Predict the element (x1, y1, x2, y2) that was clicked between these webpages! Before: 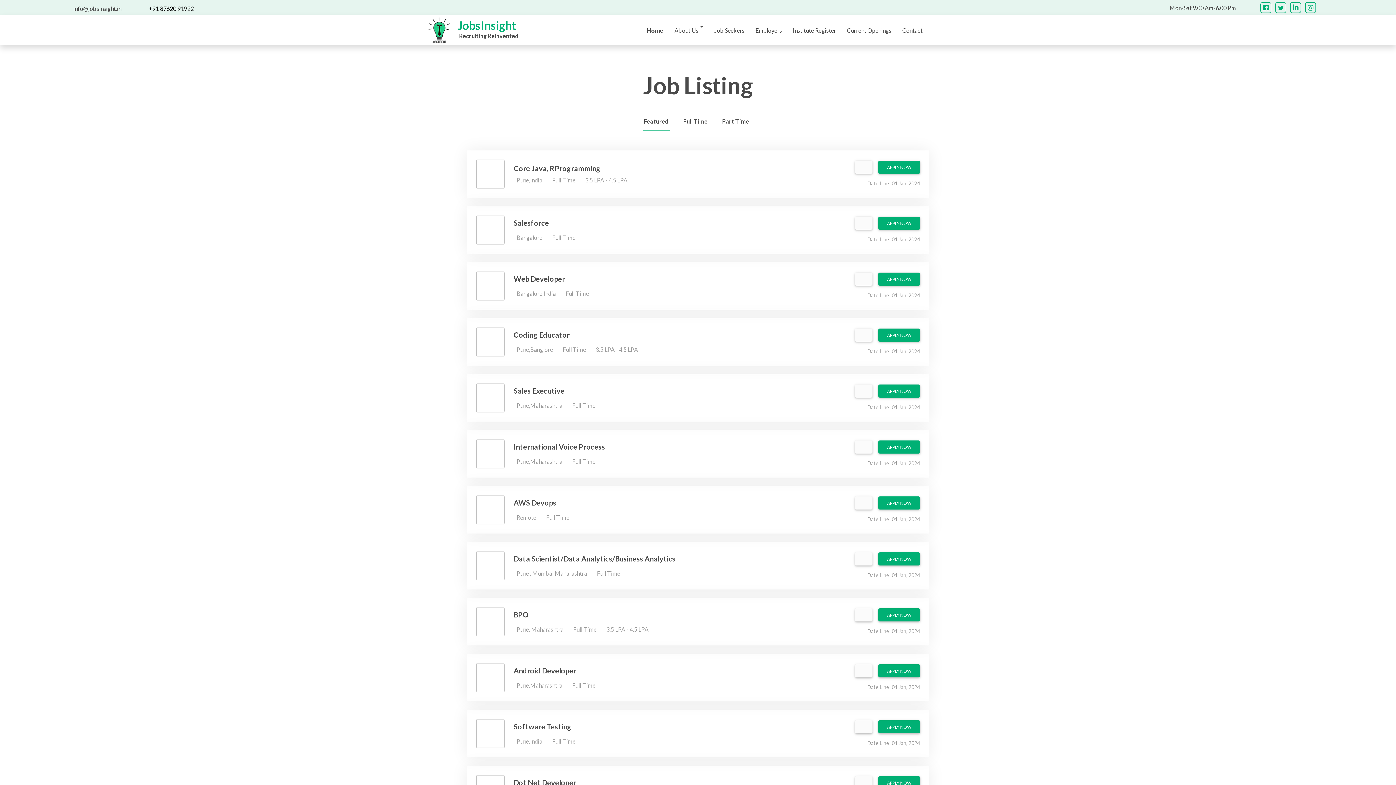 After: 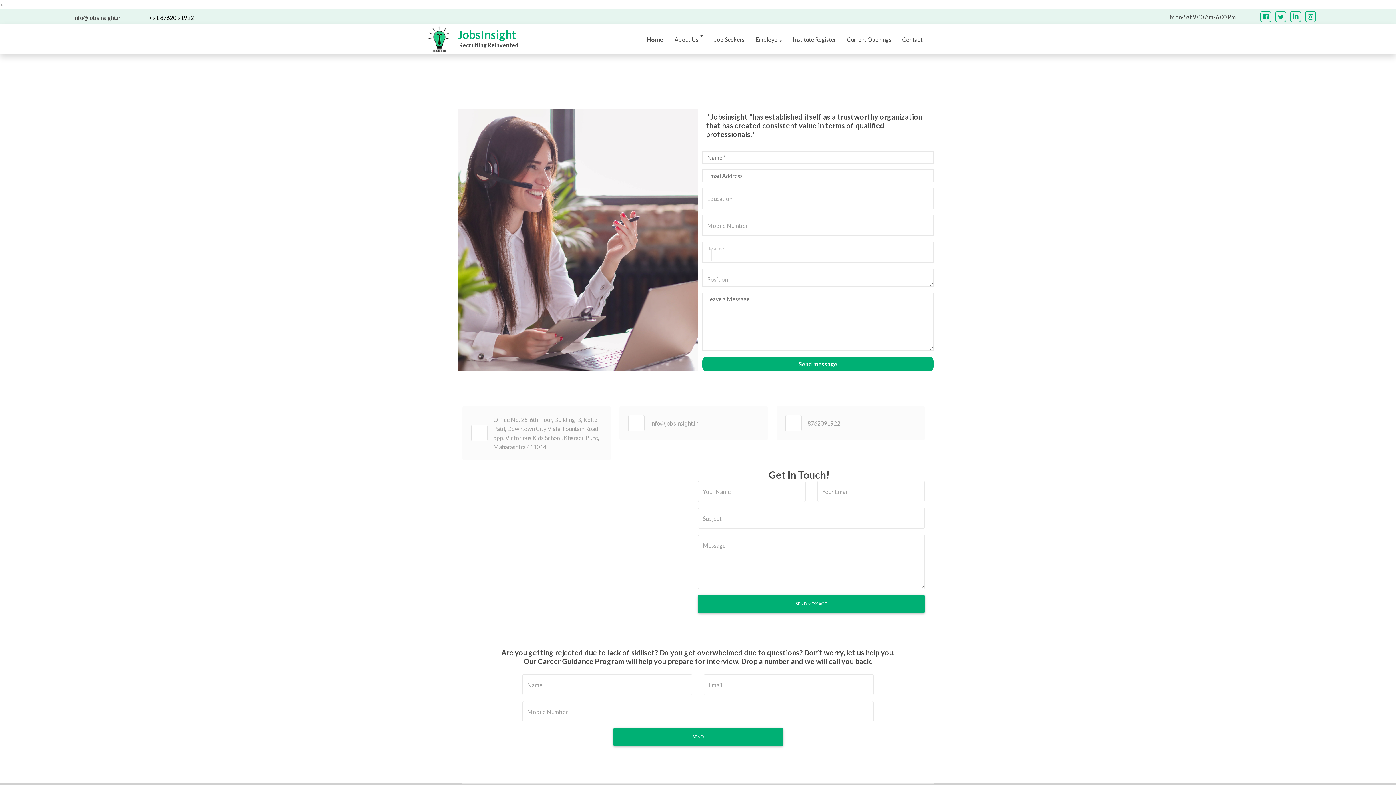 Action: bbox: (878, 328, 920, 341) label: APPLY NOW